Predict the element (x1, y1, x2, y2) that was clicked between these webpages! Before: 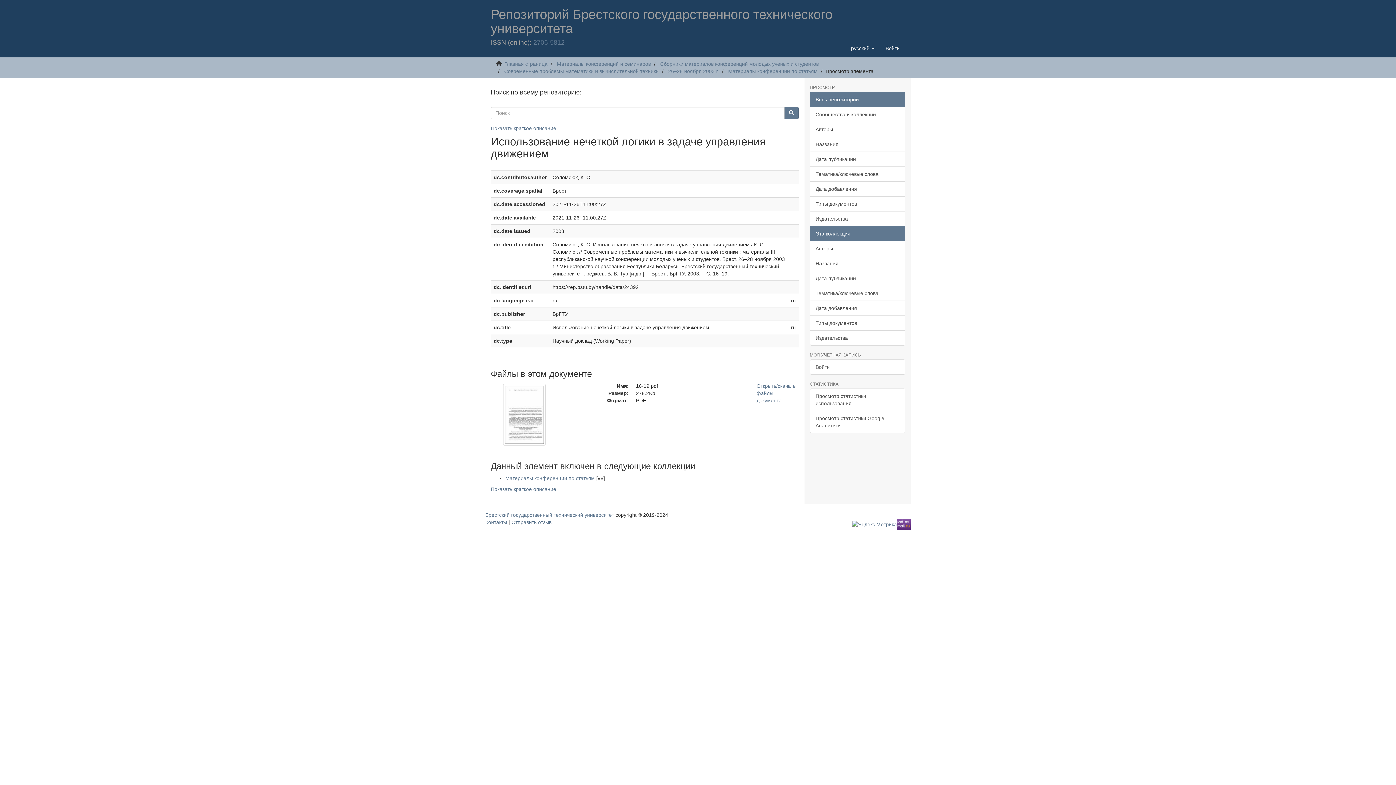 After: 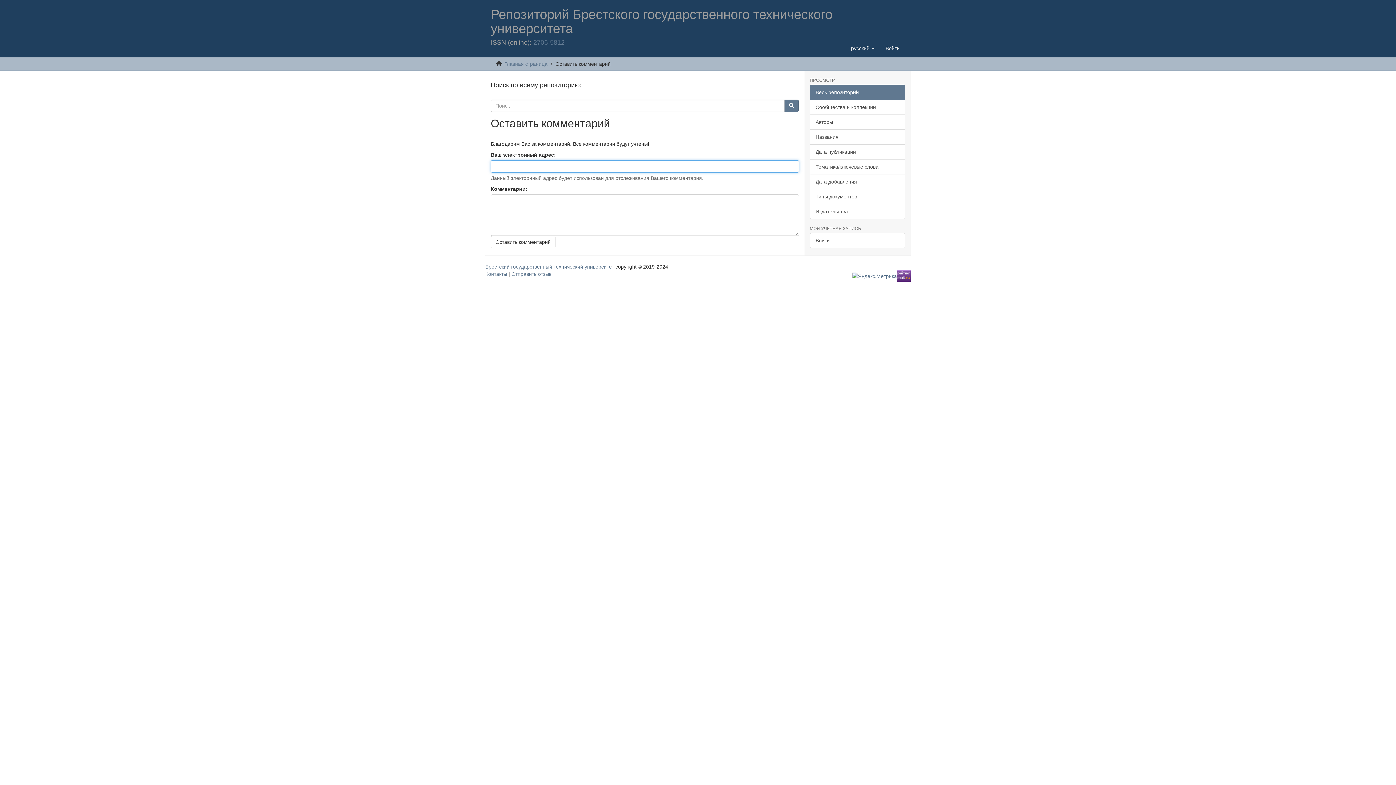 Action: label: Отправить отзыв bbox: (511, 519, 551, 525)